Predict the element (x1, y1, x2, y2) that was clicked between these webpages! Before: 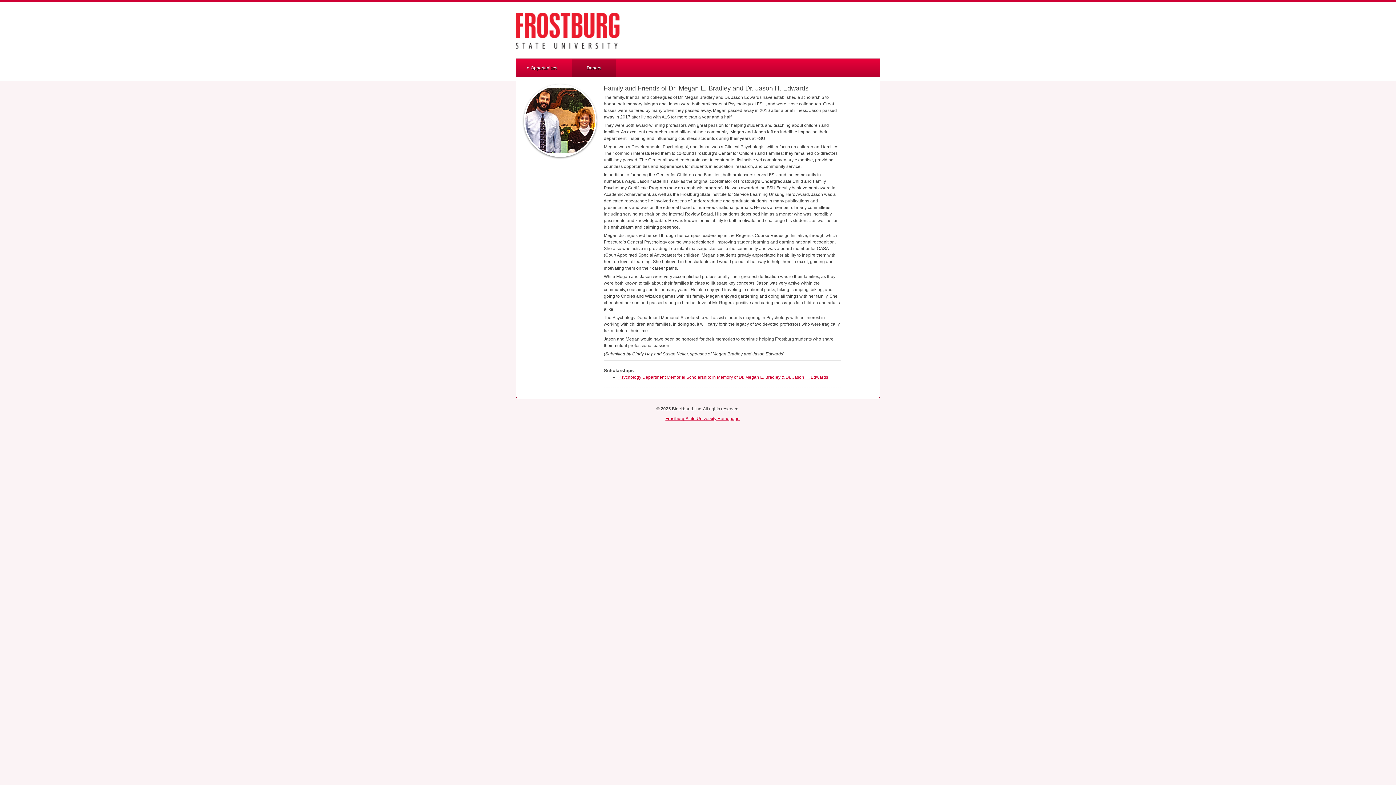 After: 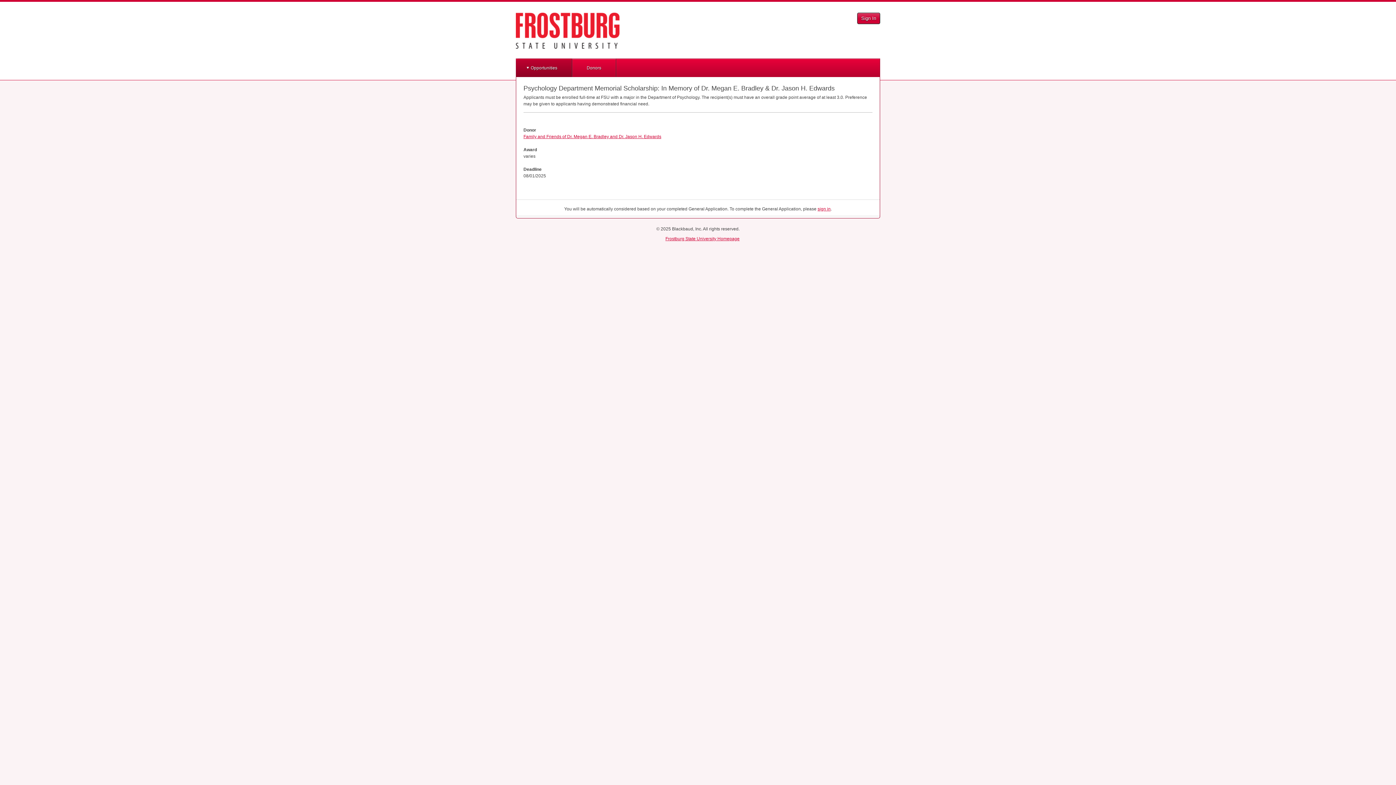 Action: label: Psychology Department Memorial Scholarship: In Memory of Dr. Megan E. Bradley & Dr. Jason H. Edwards bbox: (618, 374, 828, 380)